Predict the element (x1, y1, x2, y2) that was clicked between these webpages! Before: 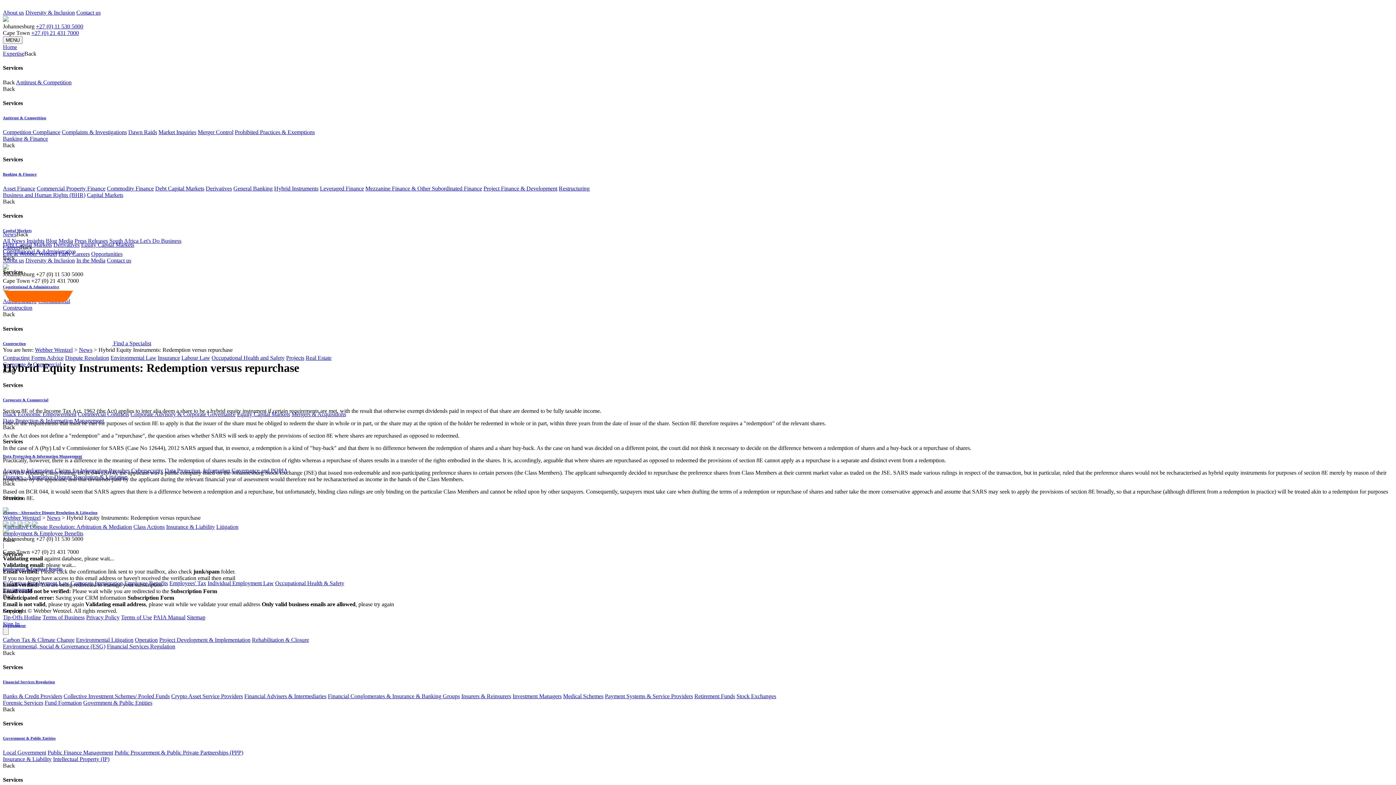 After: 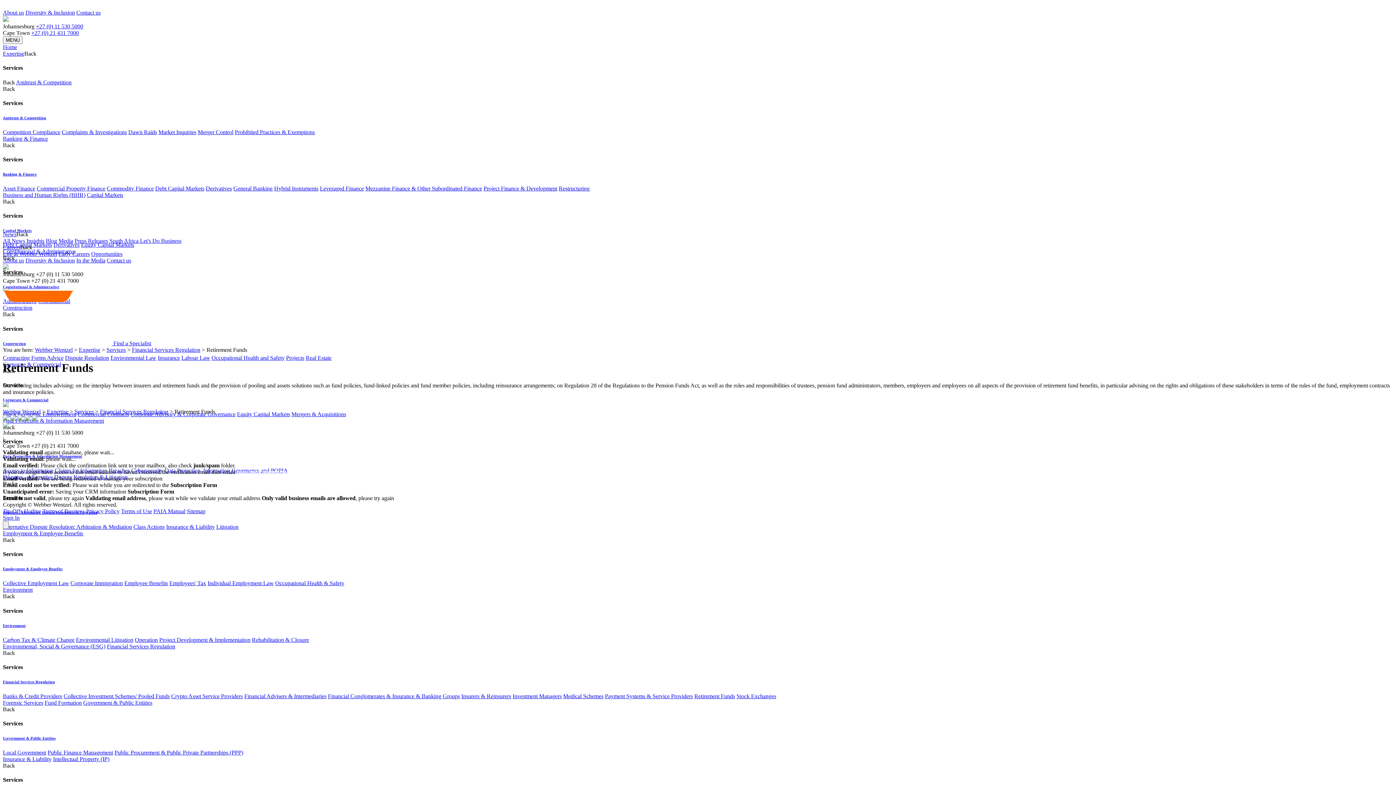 Action: label: Retirement Funds bbox: (694, 693, 735, 699)